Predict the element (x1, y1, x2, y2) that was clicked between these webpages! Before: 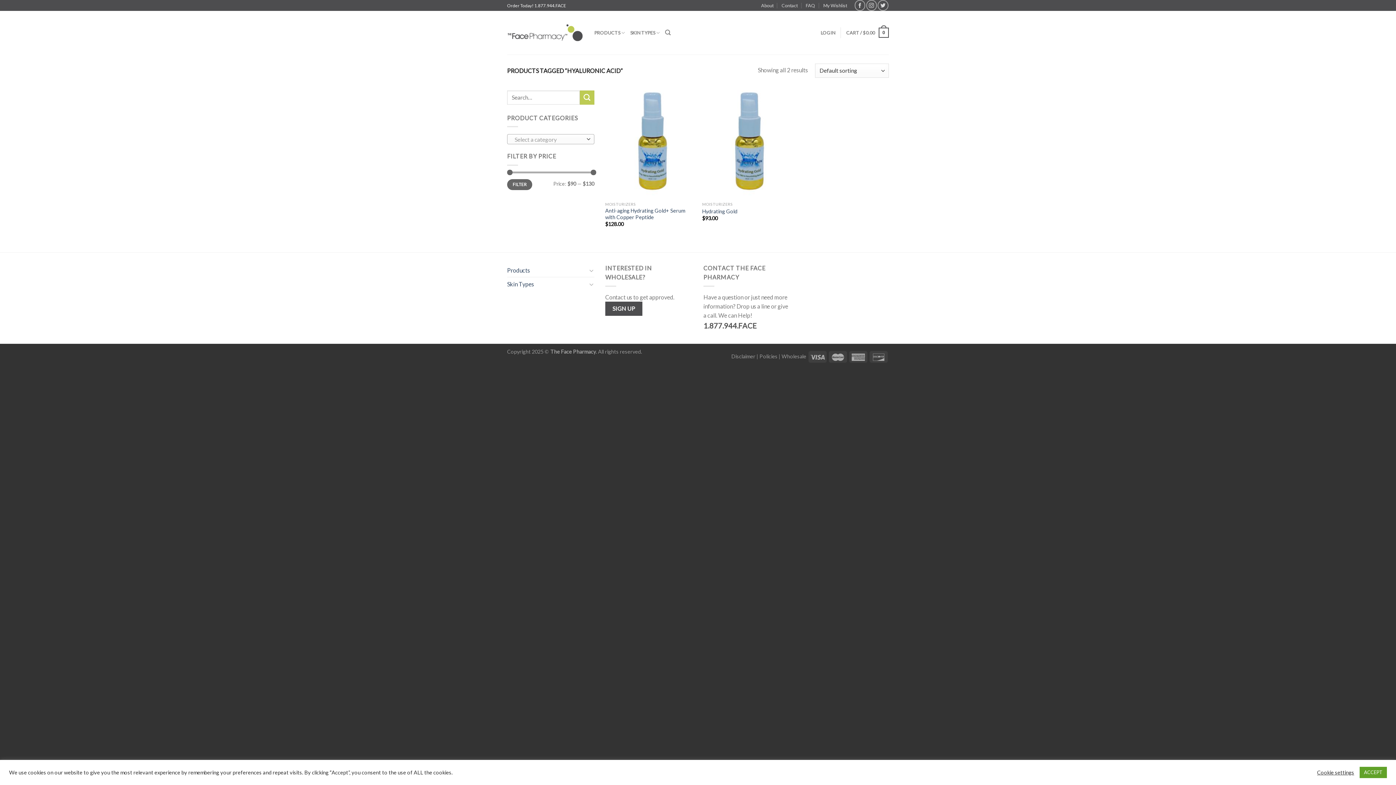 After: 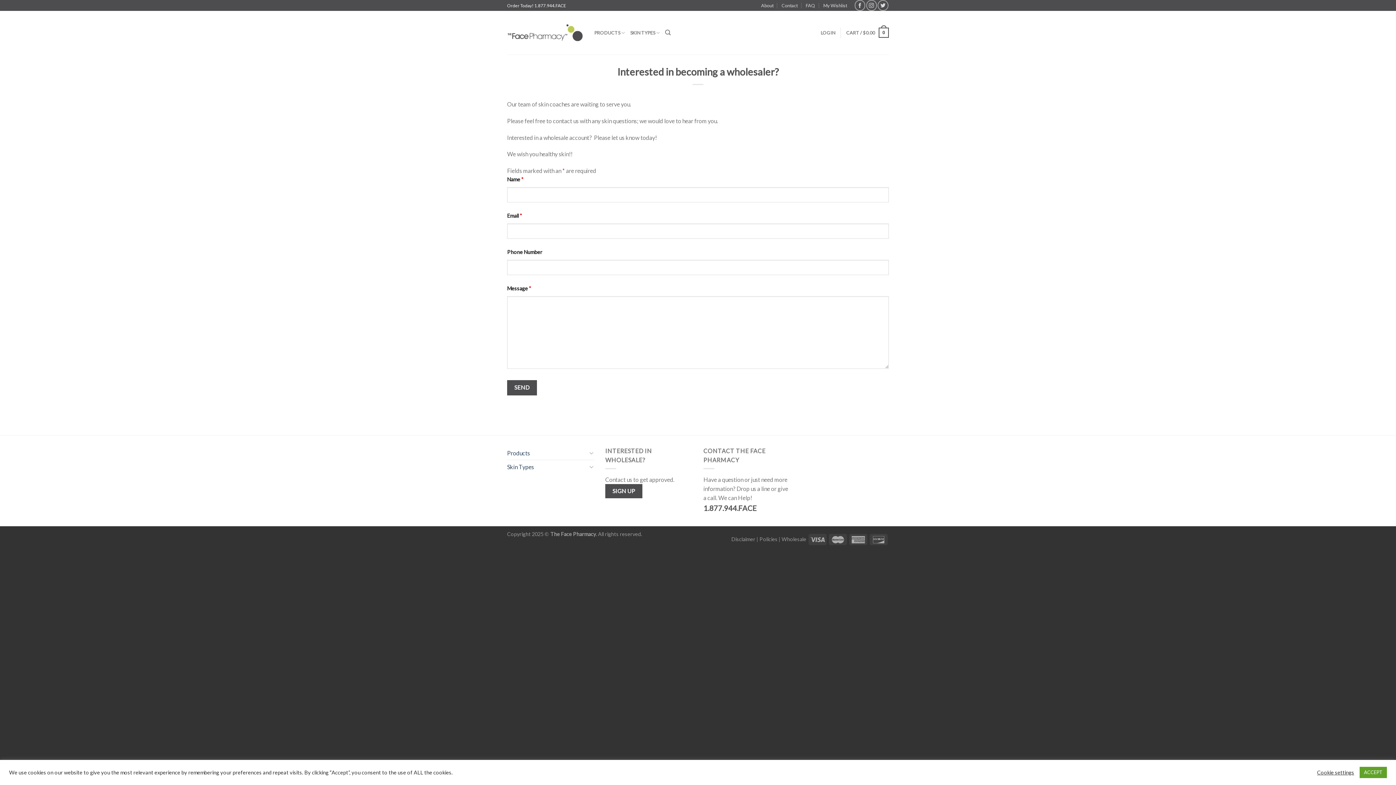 Action: bbox: (605, 301, 642, 315) label: SIGN UP